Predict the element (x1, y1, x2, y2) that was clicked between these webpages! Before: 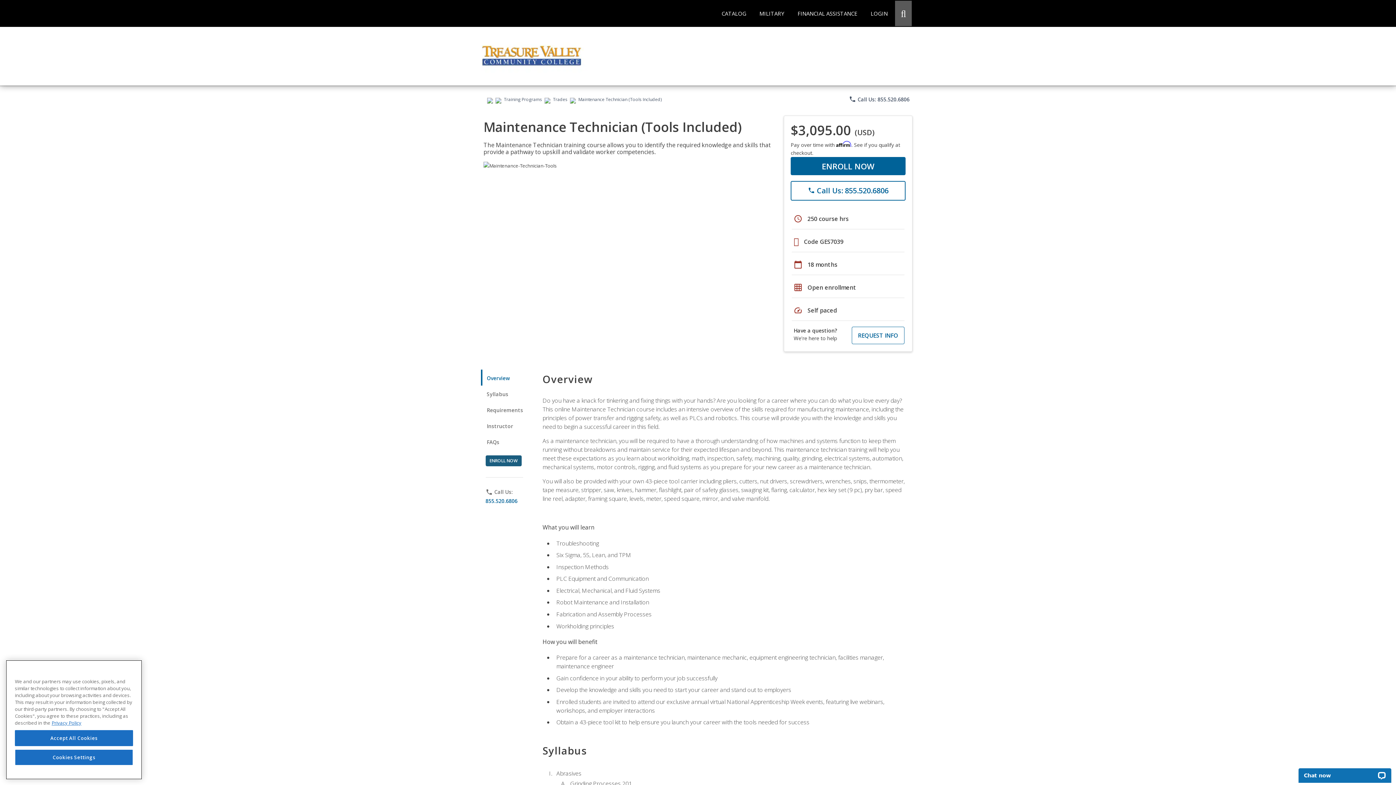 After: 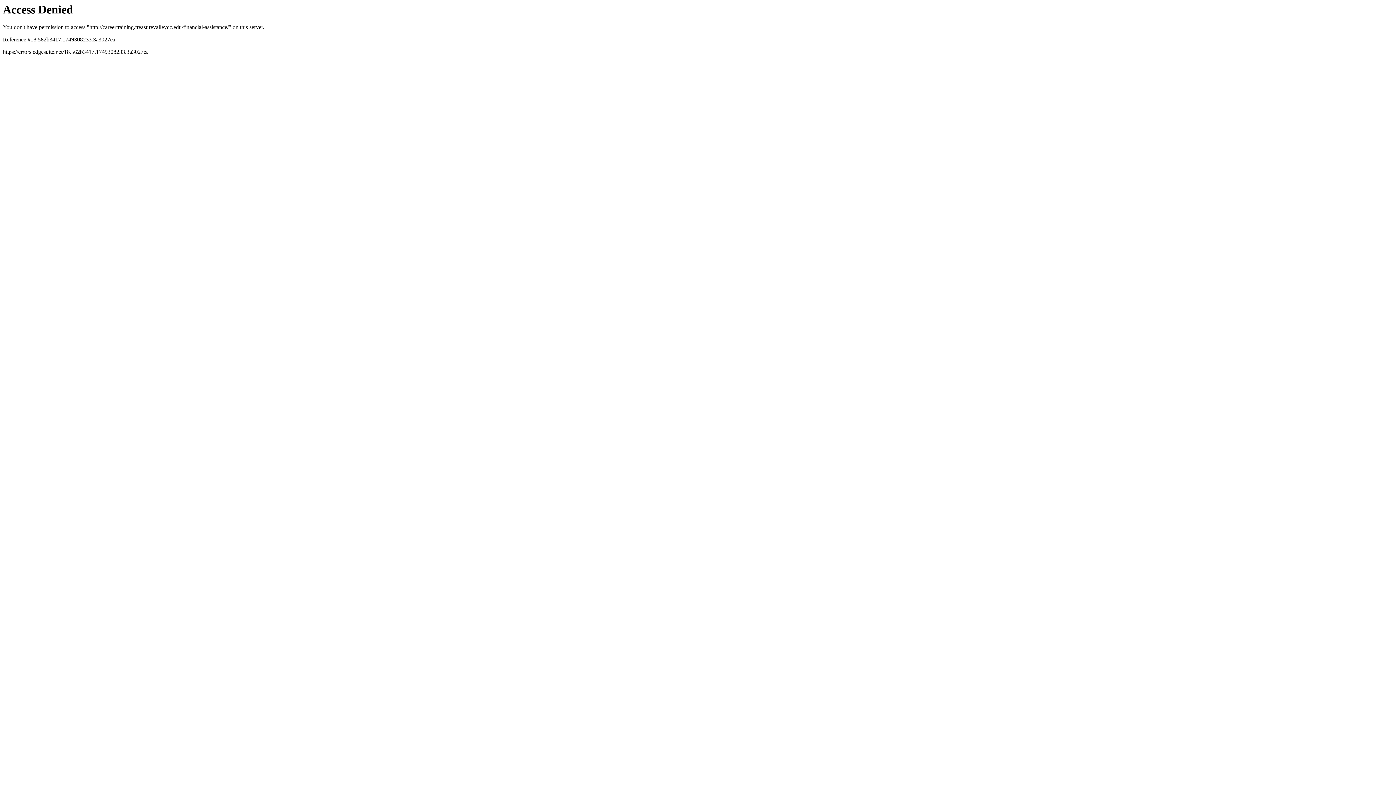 Action: bbox: (792, 0, 863, 26) label: FINANCIAL ASSISTANCE